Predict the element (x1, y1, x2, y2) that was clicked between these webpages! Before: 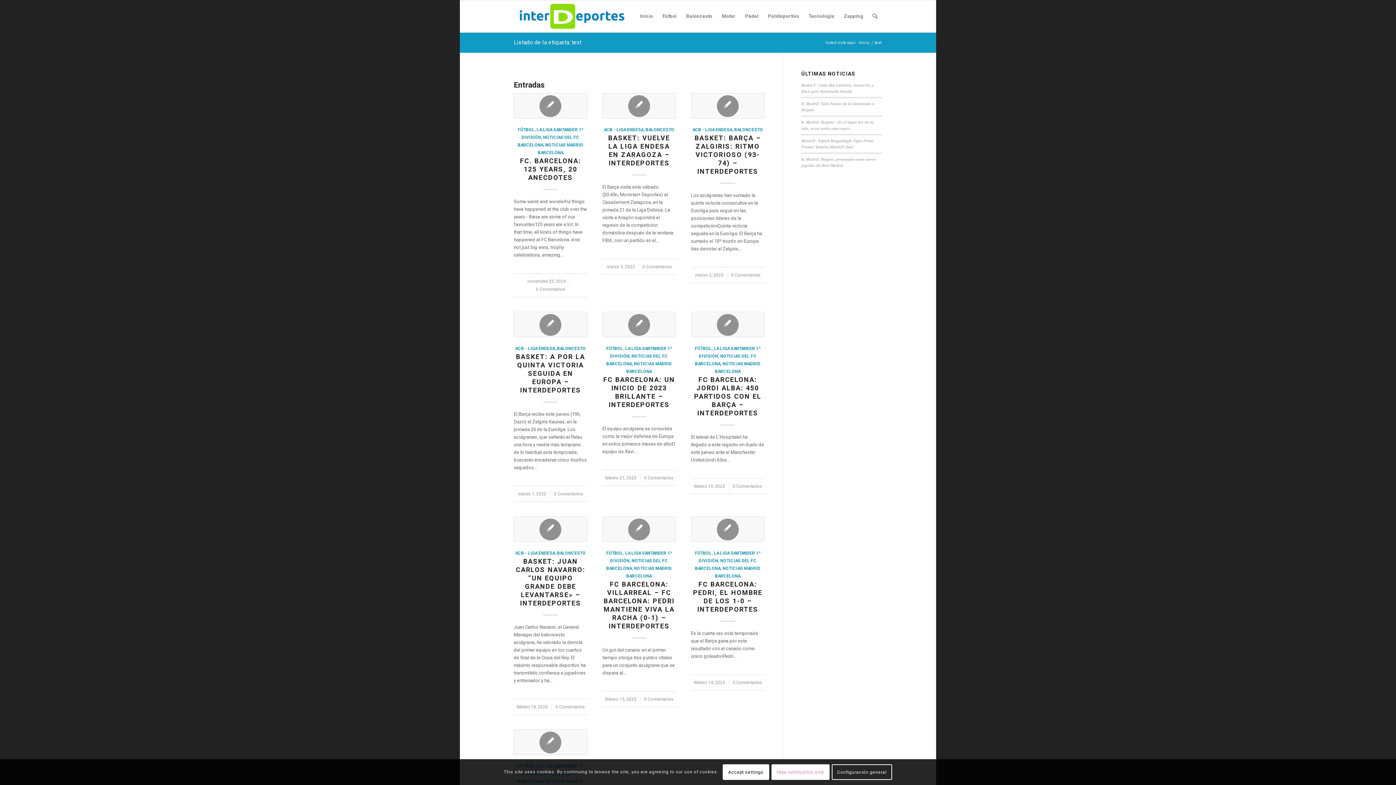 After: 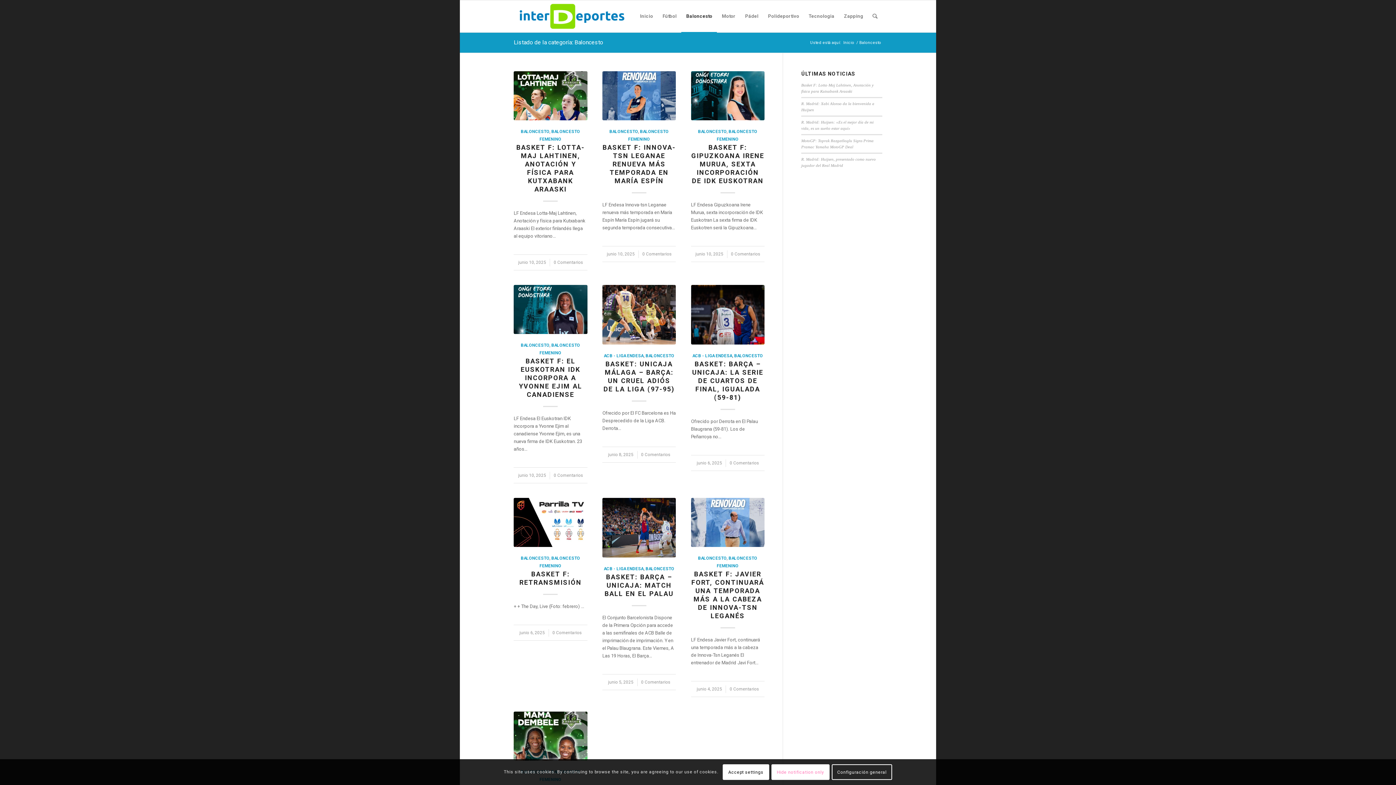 Action: bbox: (734, 127, 763, 132) label: BALONCESTO